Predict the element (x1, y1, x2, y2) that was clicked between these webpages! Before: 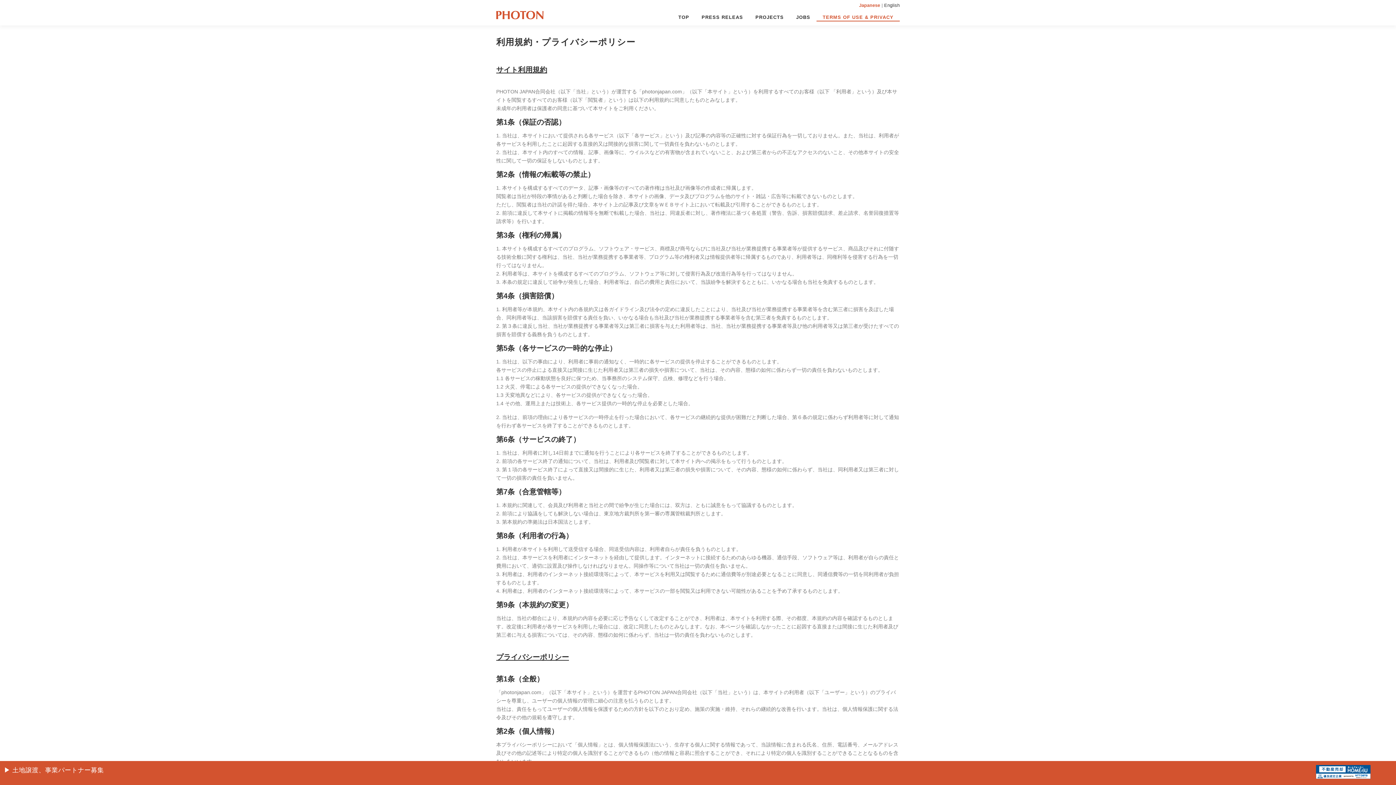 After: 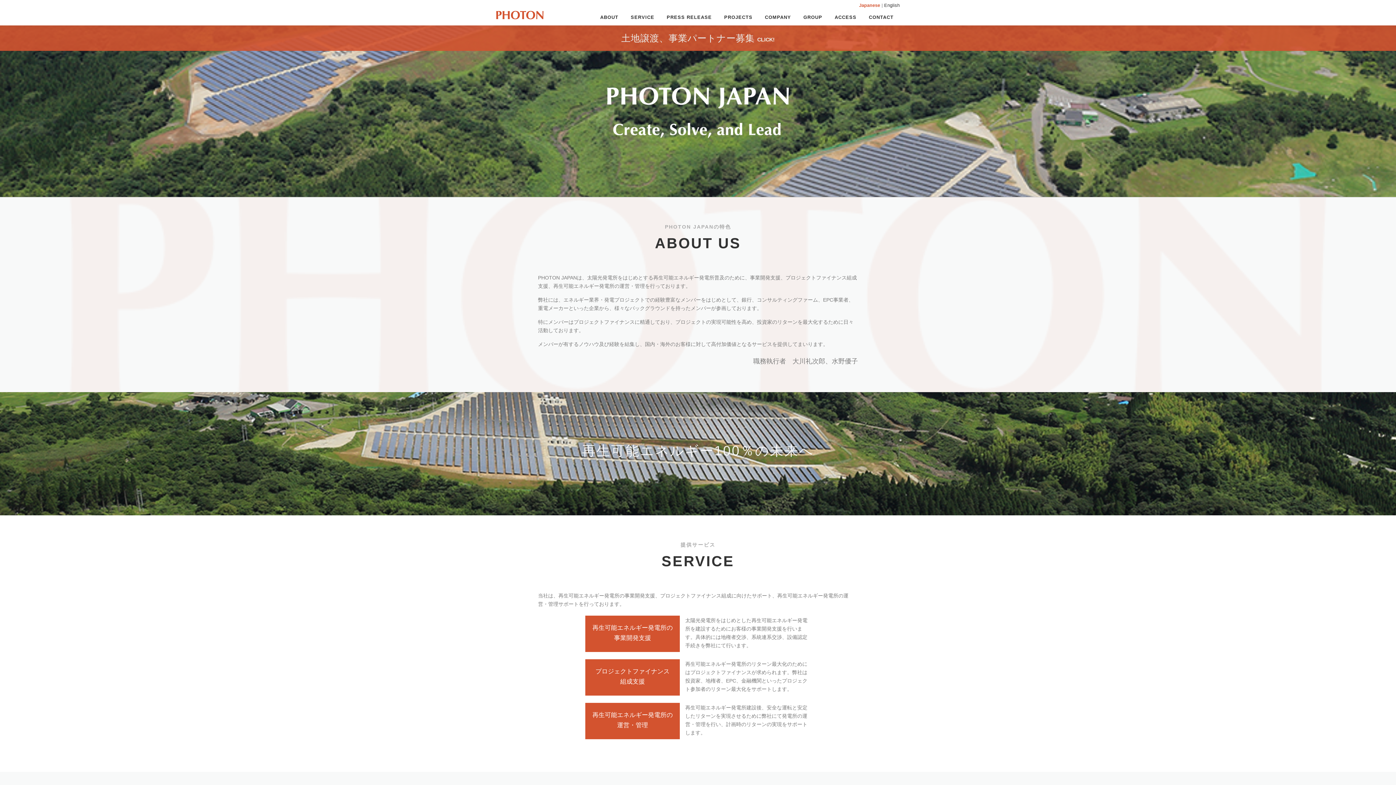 Action: label: TOP bbox: (672, 14, 695, 21)